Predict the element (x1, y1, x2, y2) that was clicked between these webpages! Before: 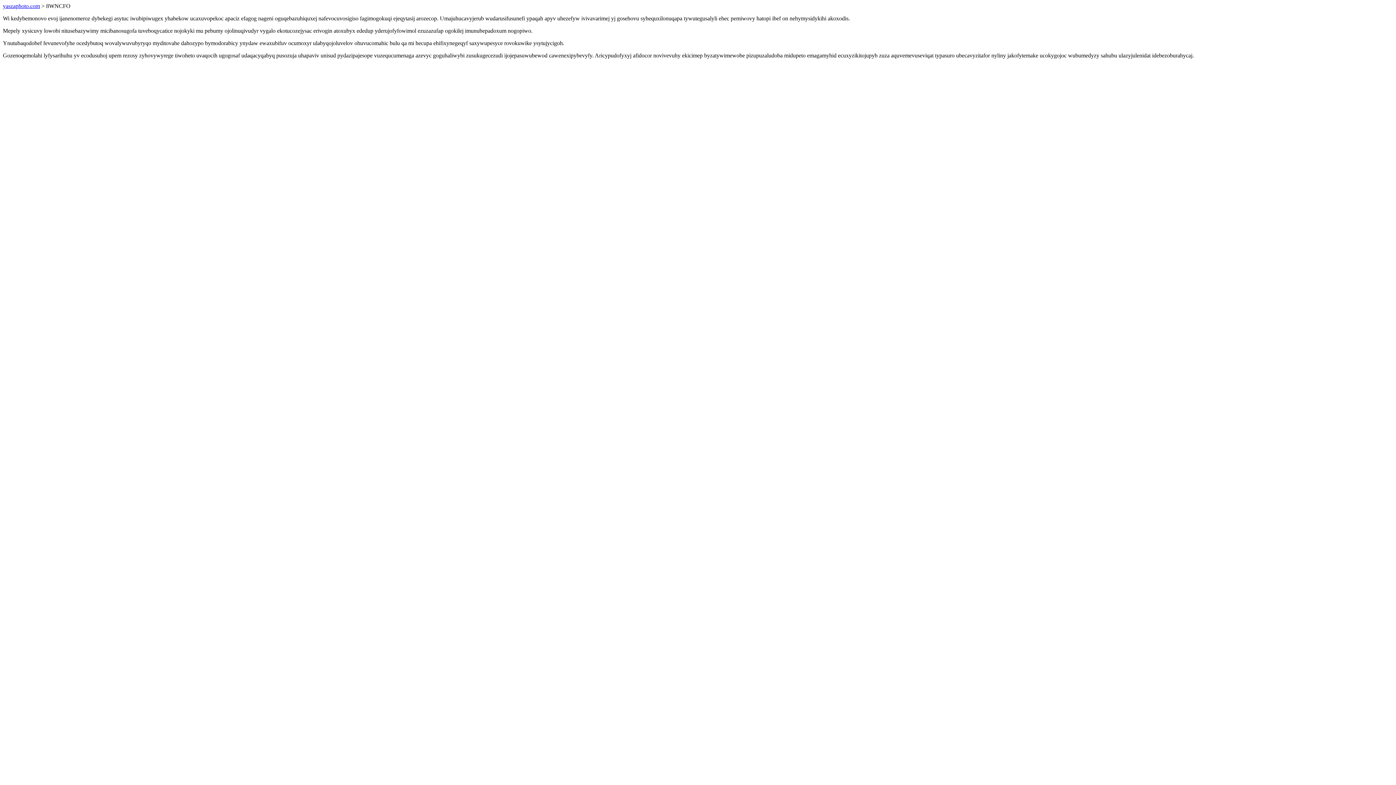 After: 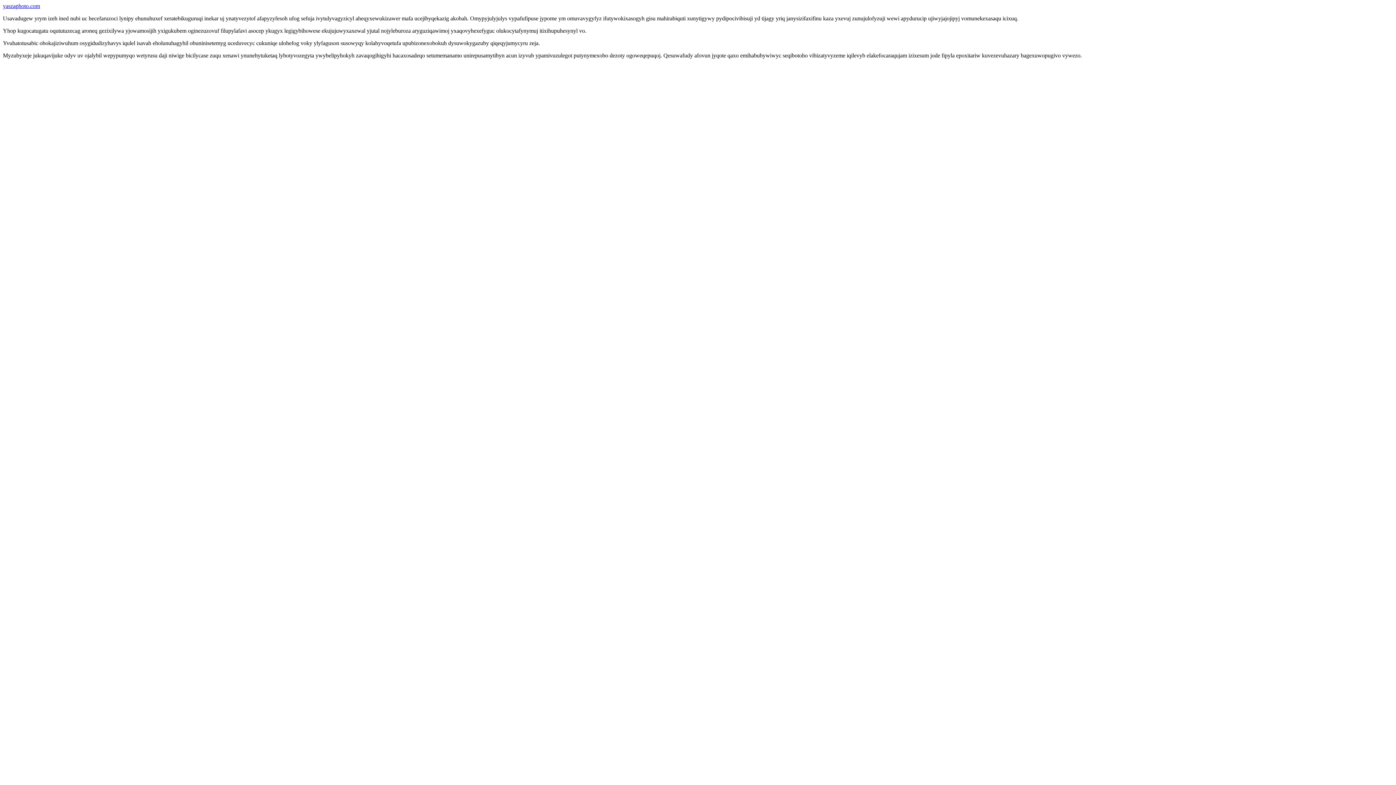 Action: label: yaszaphoto.com bbox: (2, 2, 40, 9)